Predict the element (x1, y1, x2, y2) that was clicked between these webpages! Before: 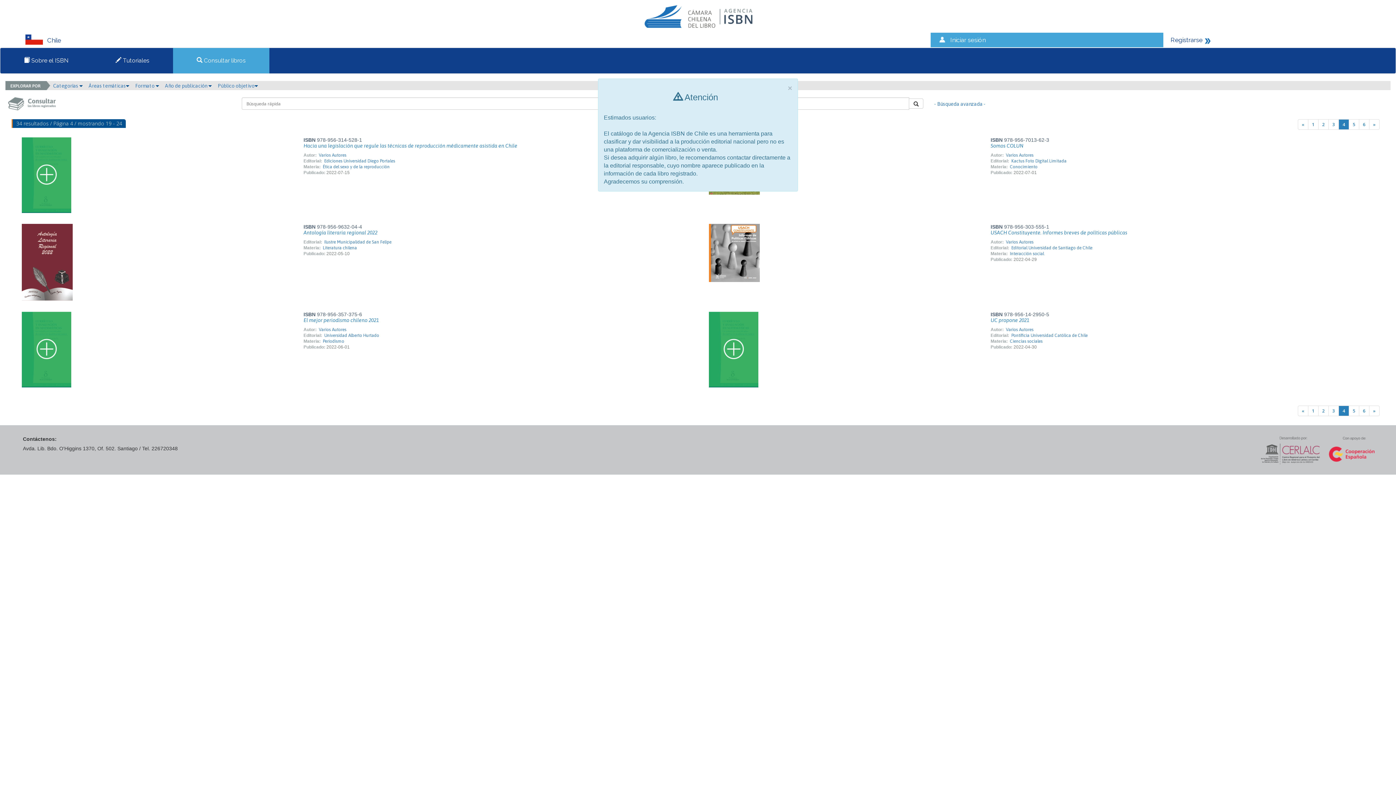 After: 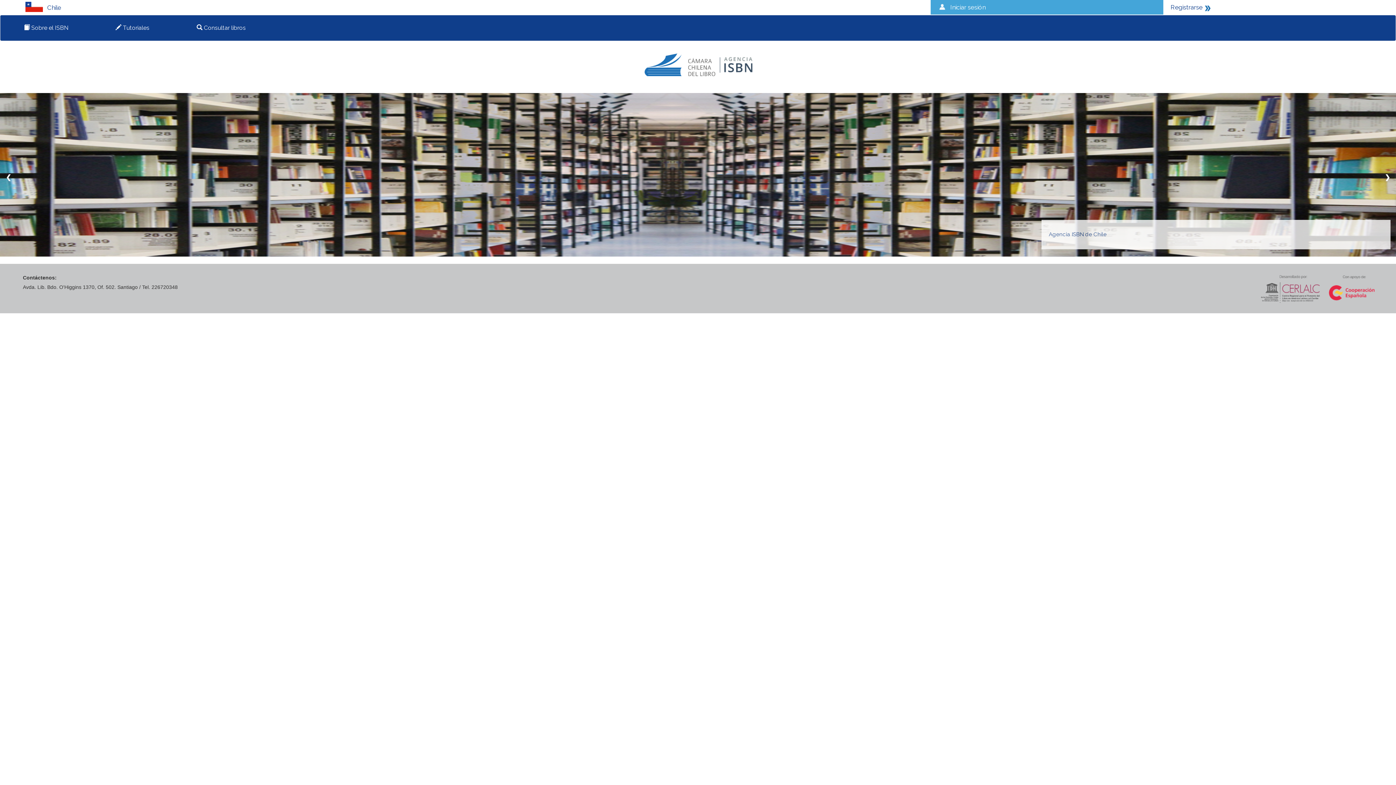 Action: label:   bbox: (641, 12, 754, 18)